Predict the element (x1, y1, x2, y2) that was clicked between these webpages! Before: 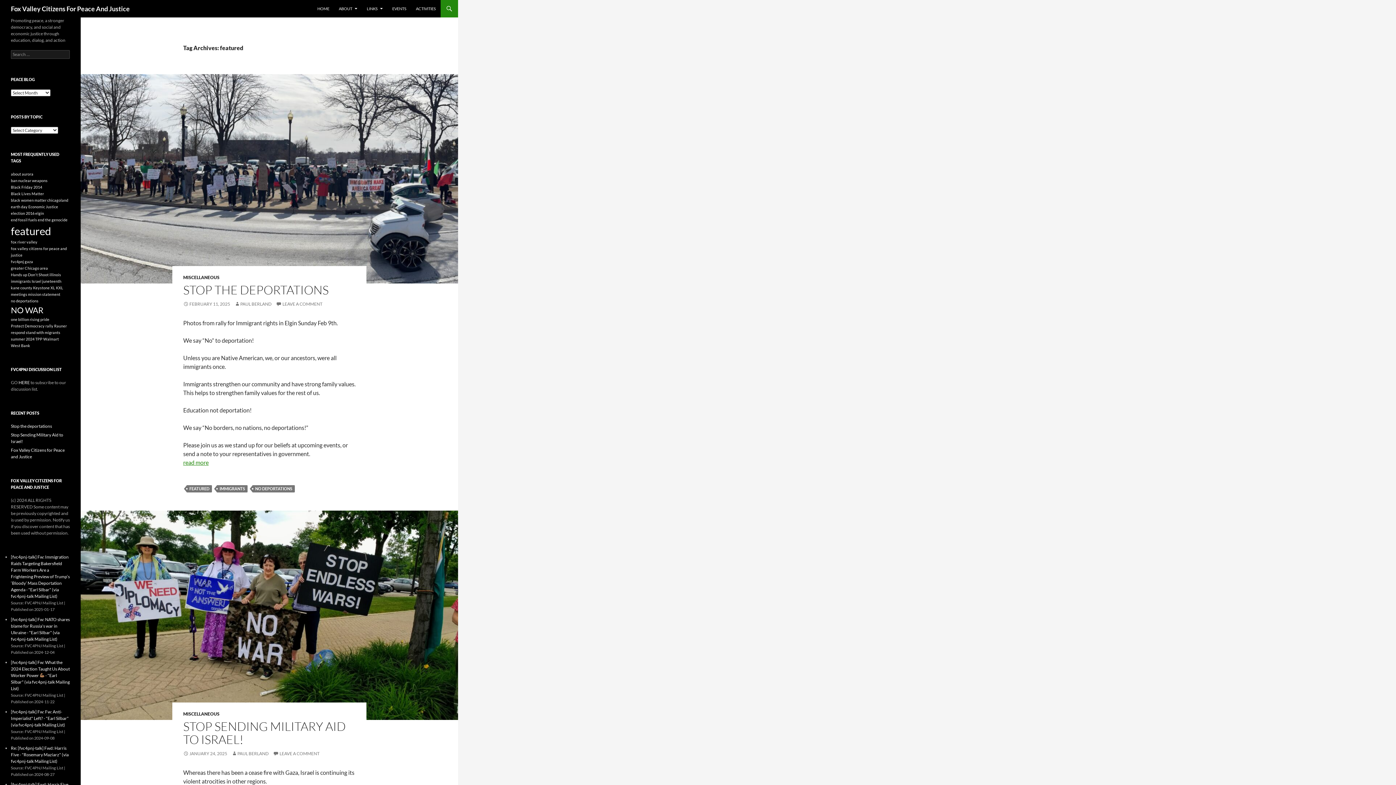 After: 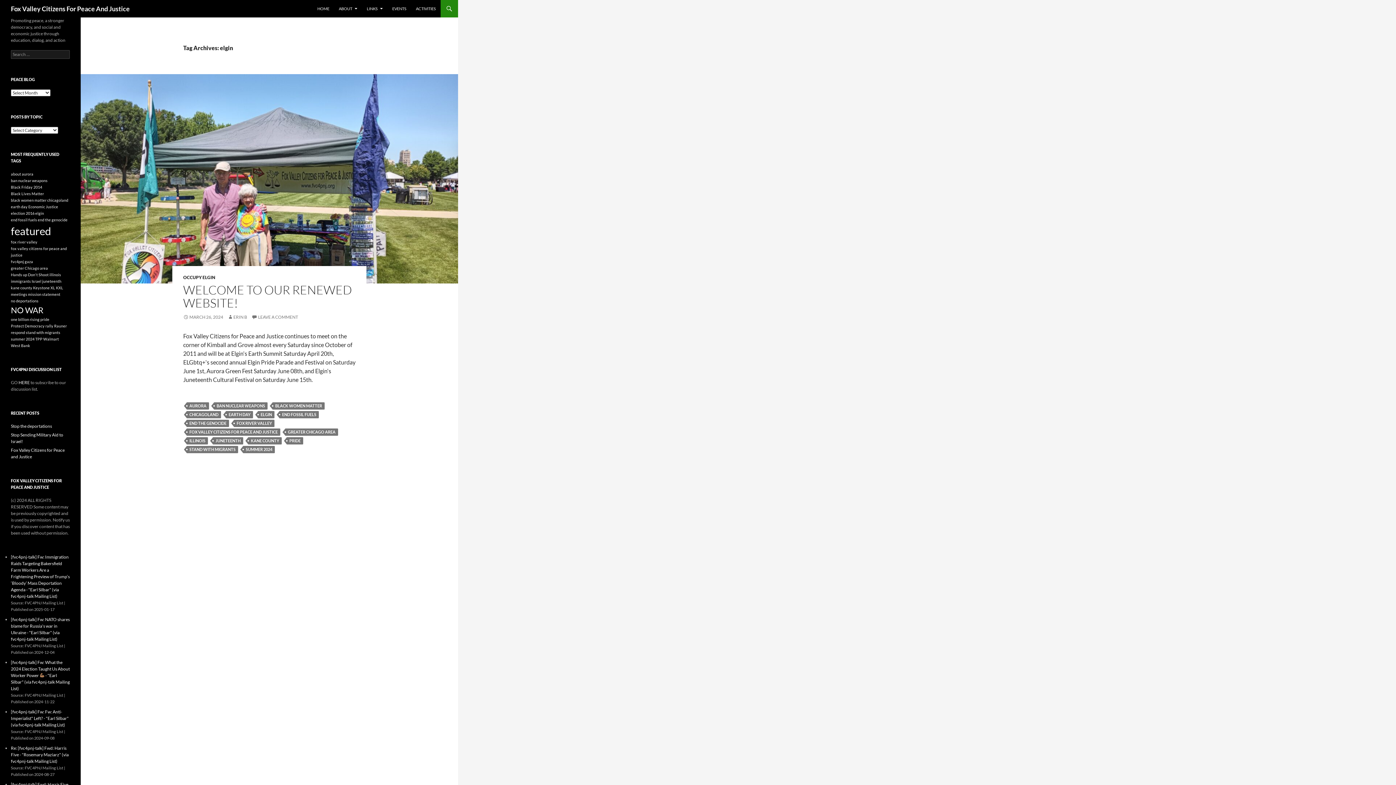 Action: label: elgin (1 item) bbox: (35, 210, 44, 215)